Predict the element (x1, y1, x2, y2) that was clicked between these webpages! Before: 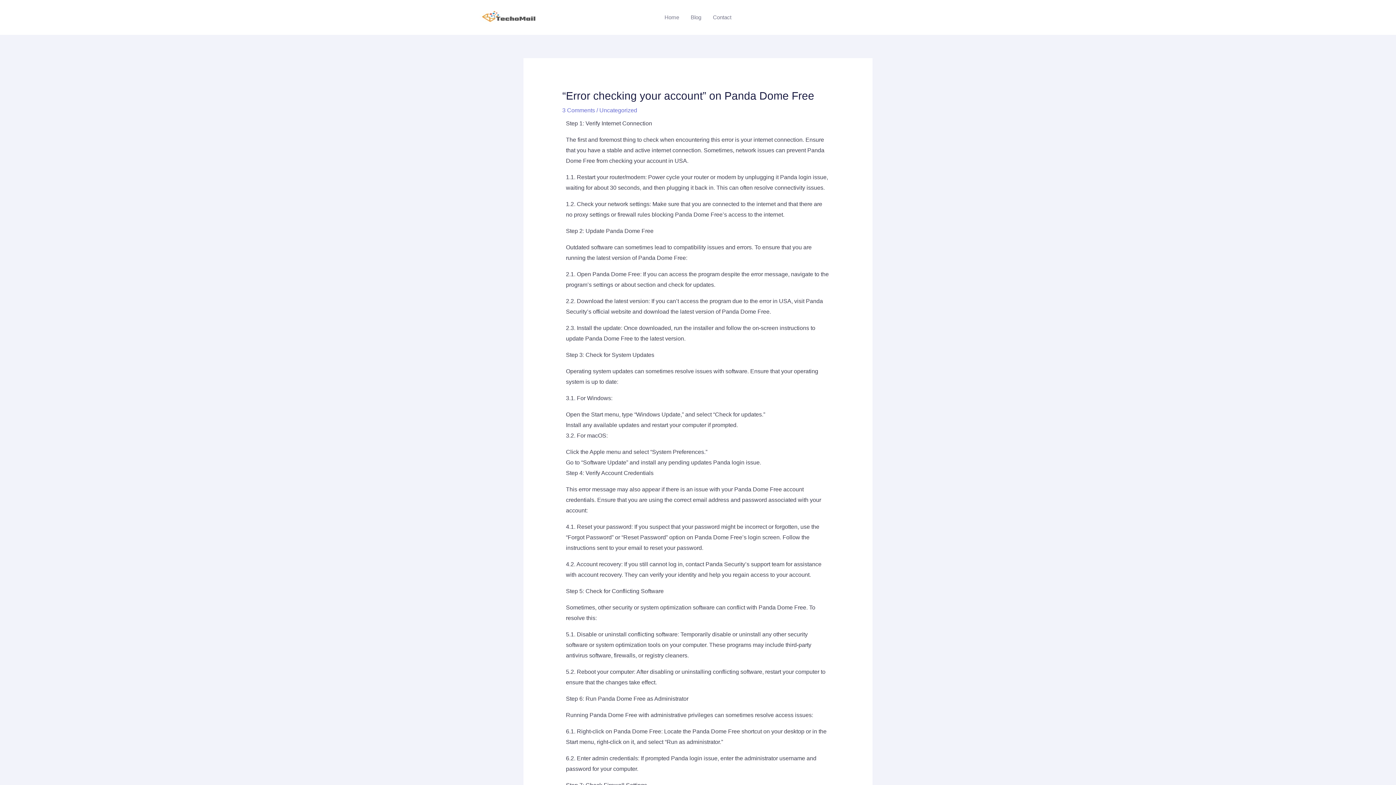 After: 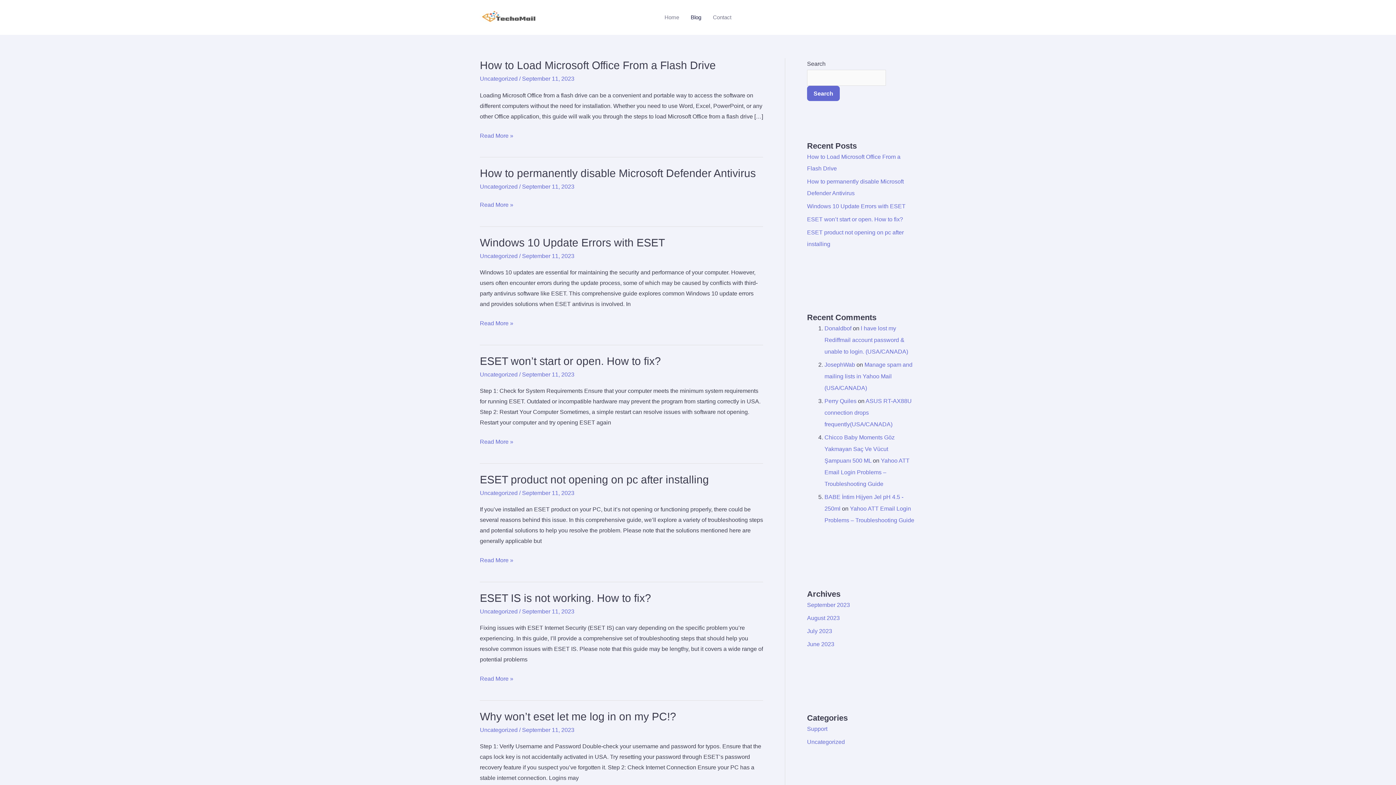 Action: bbox: (685, 4, 707, 30) label: Blog